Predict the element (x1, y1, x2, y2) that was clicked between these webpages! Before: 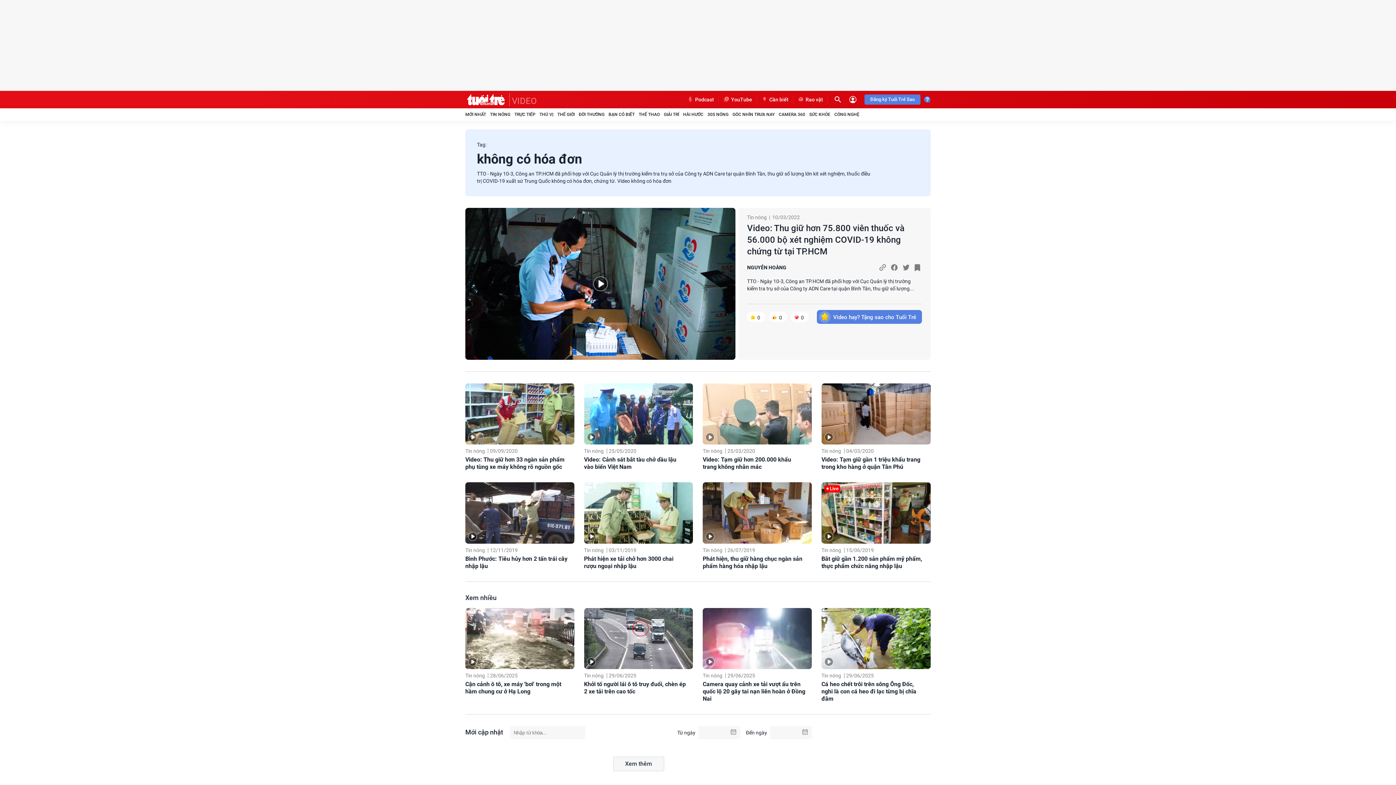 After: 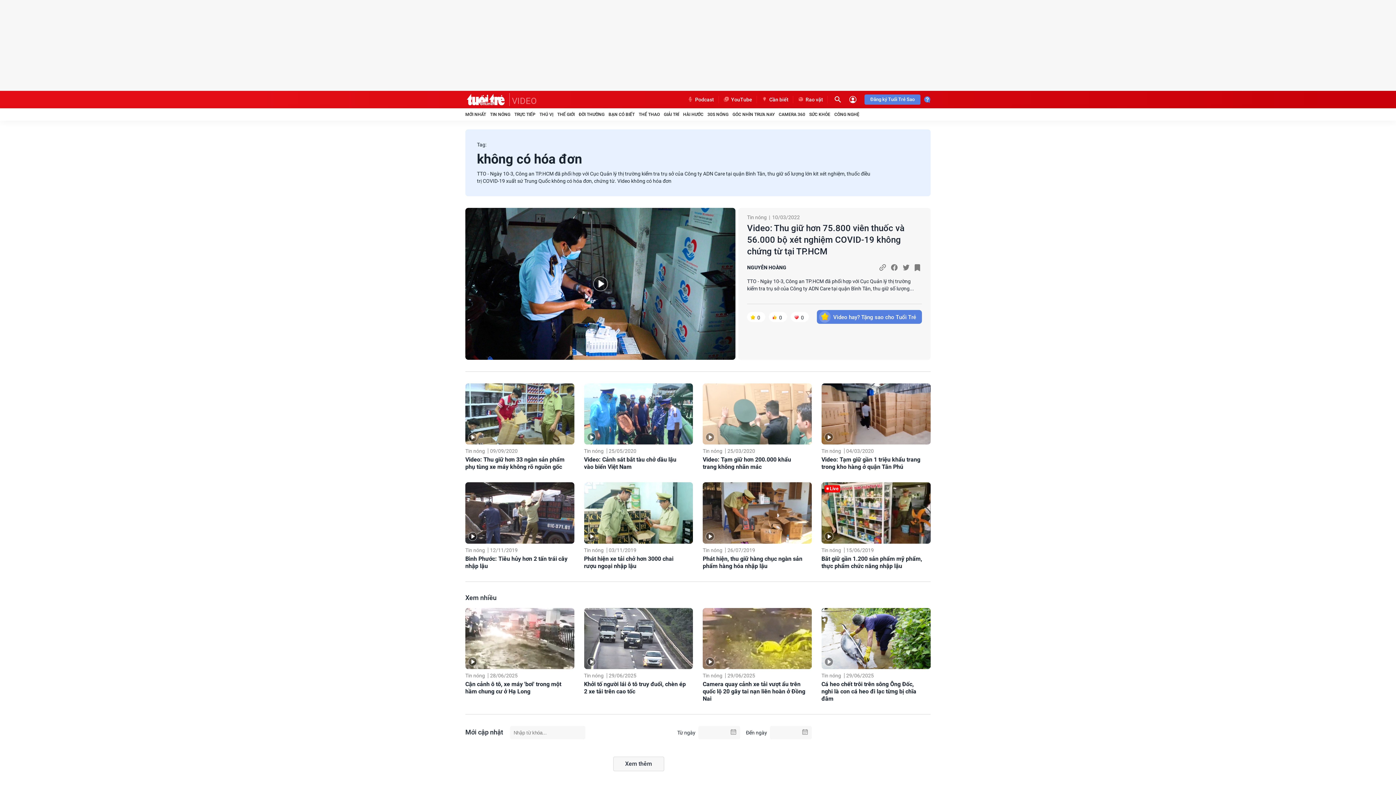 Action: bbox: (747, 264, 786, 271) label: NGUYỄN HOÀNG